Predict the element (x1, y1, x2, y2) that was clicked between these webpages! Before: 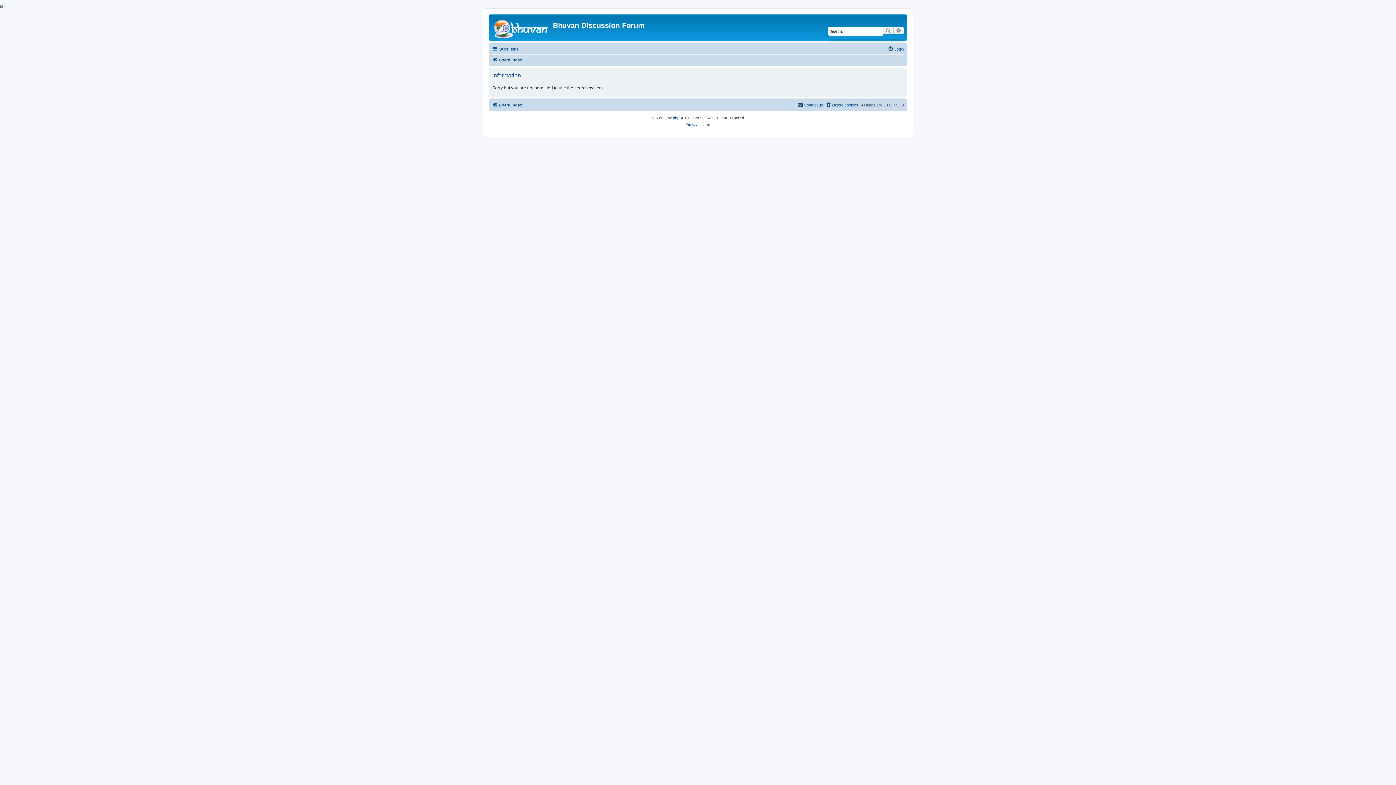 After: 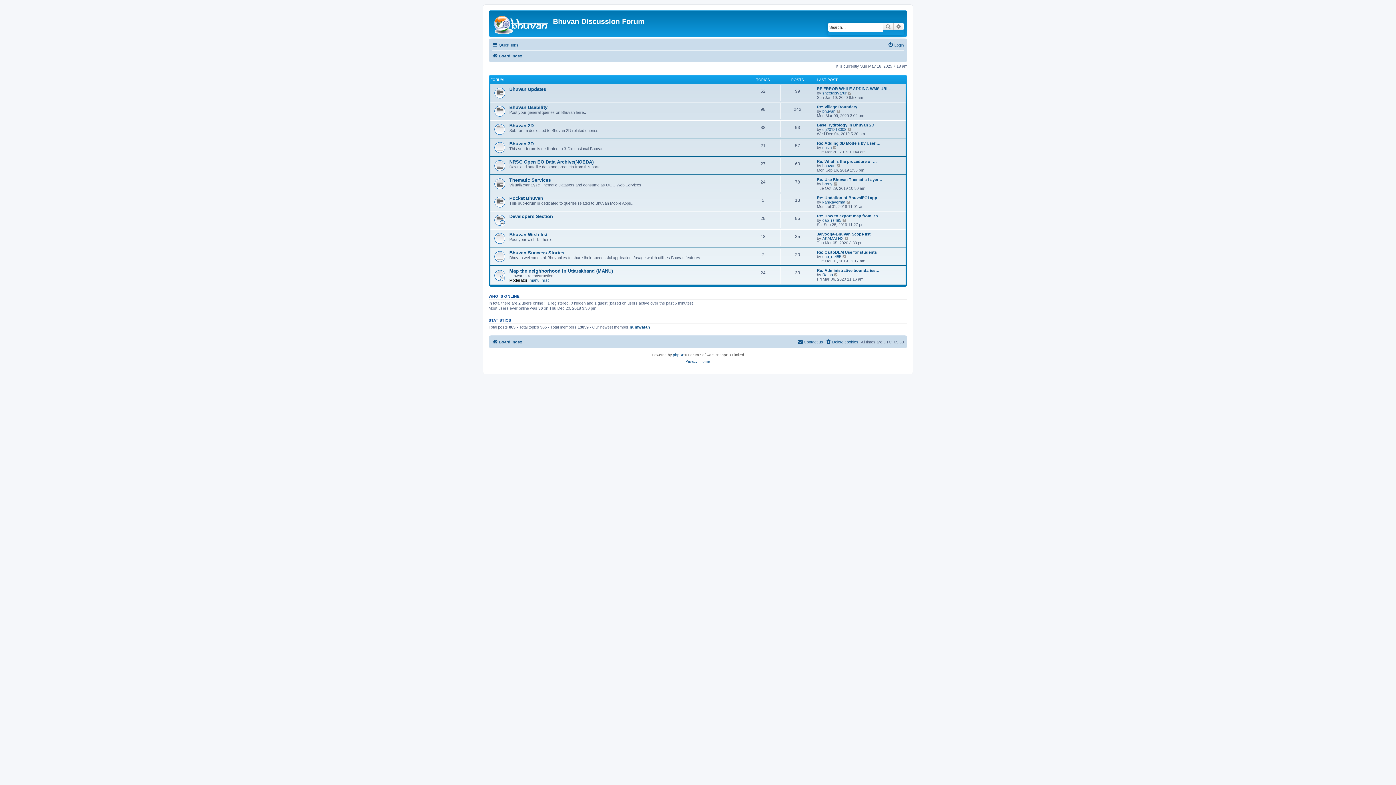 Action: bbox: (490, 16, 553, 38)